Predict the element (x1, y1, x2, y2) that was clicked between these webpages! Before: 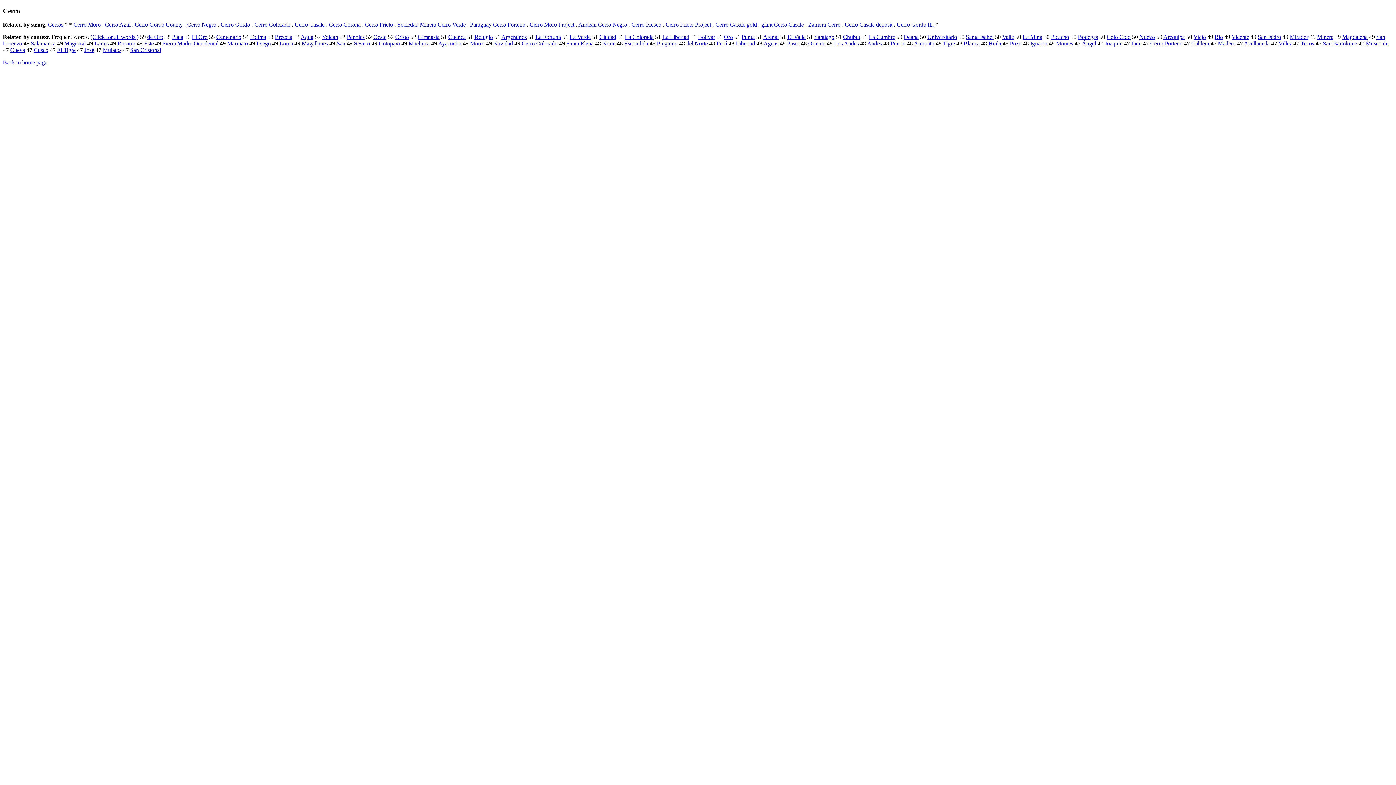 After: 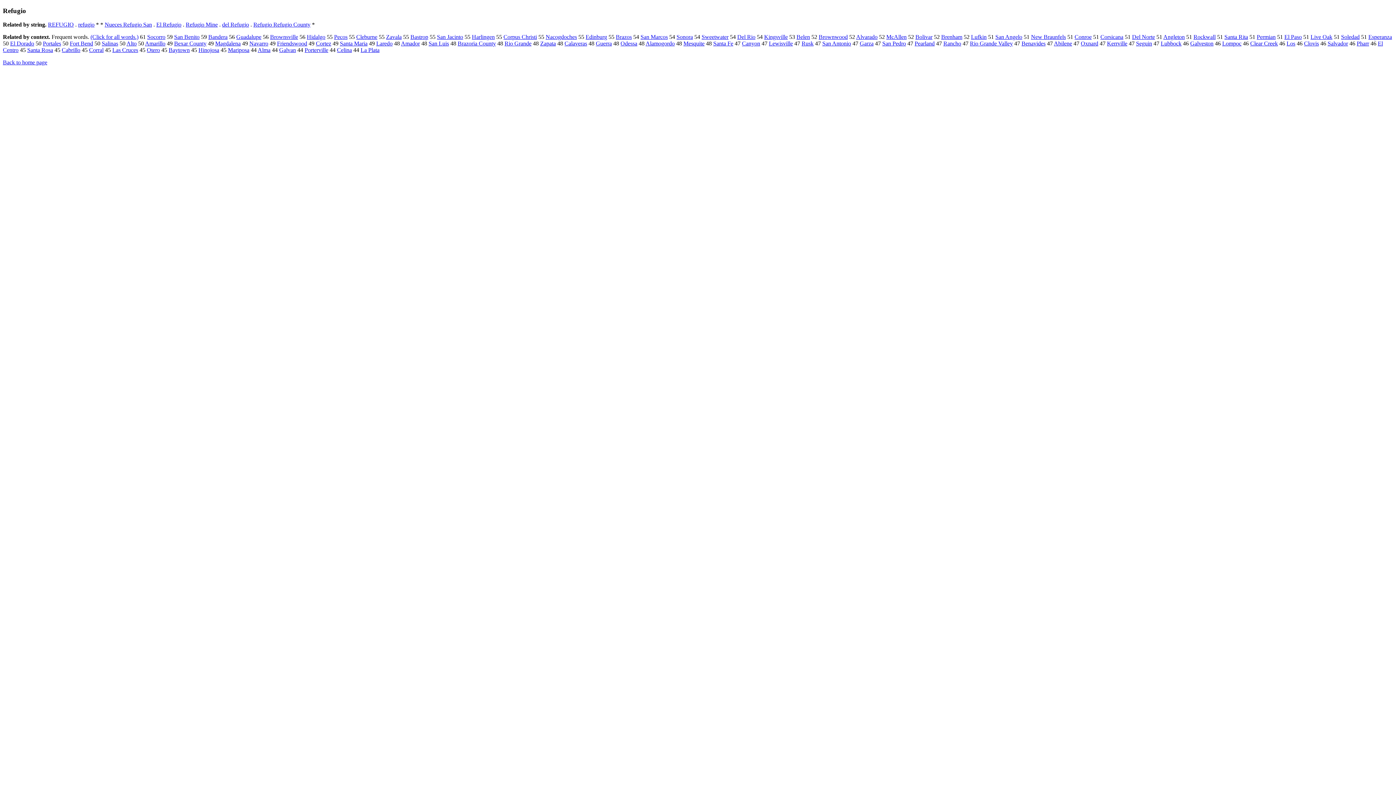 Action: label: Refugio bbox: (474, 33, 493, 40)